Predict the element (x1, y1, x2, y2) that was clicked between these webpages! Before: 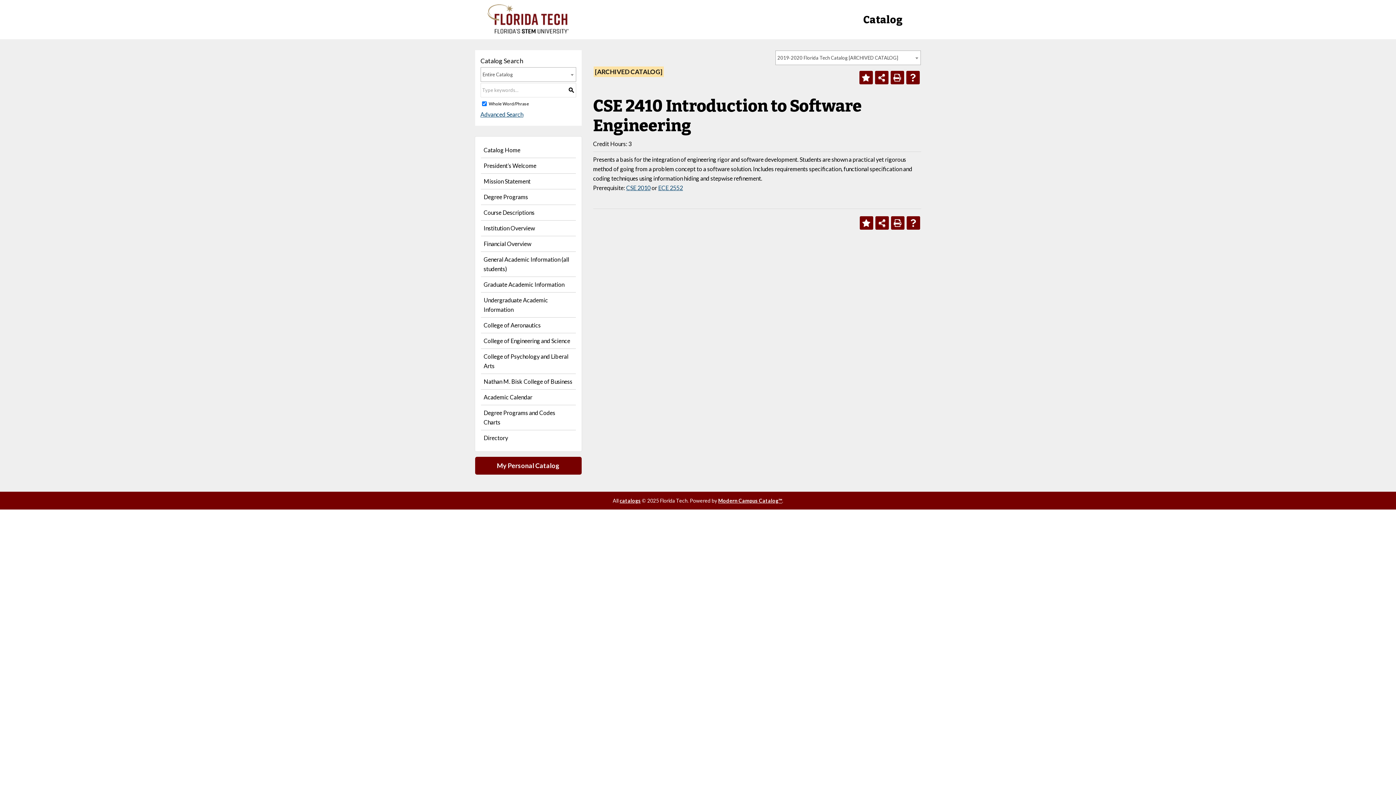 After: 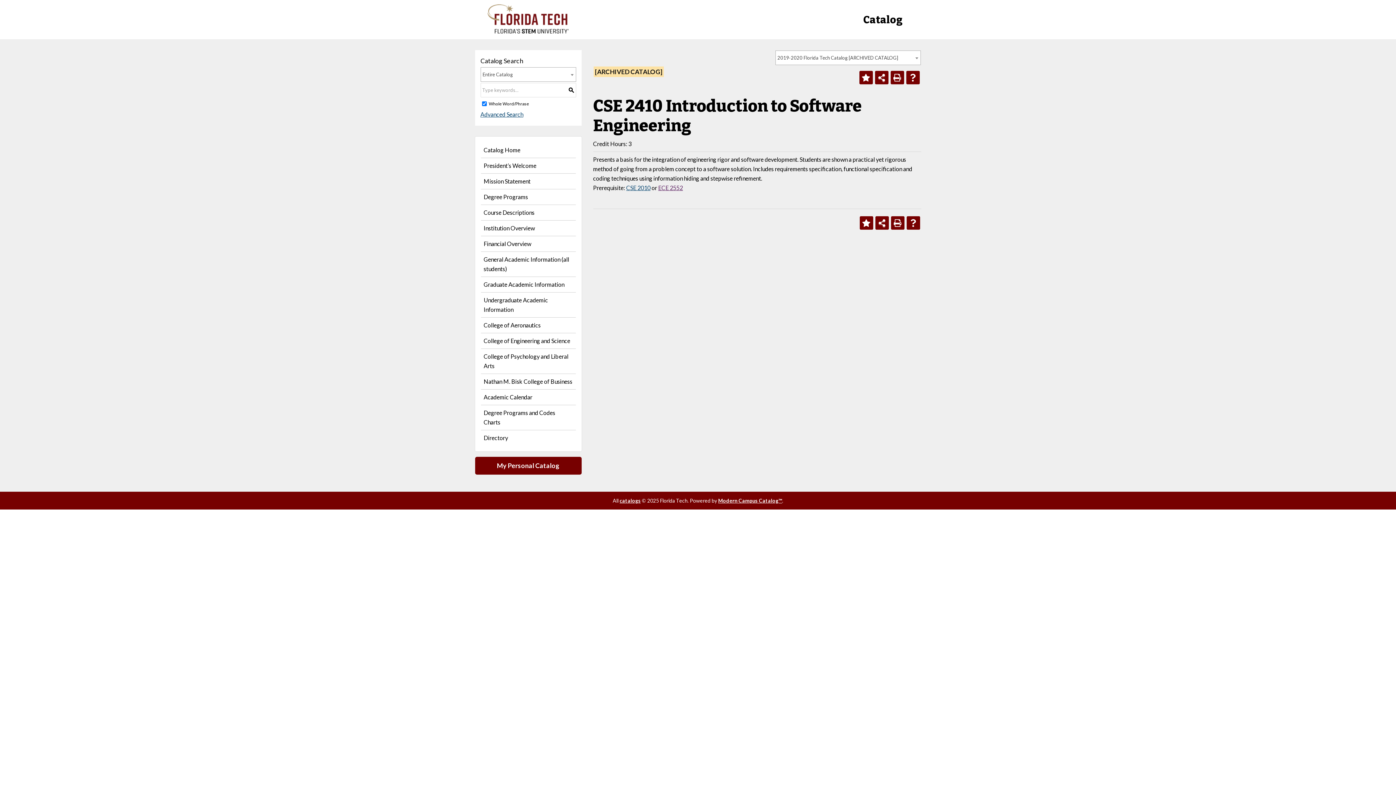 Action: label: ECE 2552 bbox: (658, 184, 683, 191)